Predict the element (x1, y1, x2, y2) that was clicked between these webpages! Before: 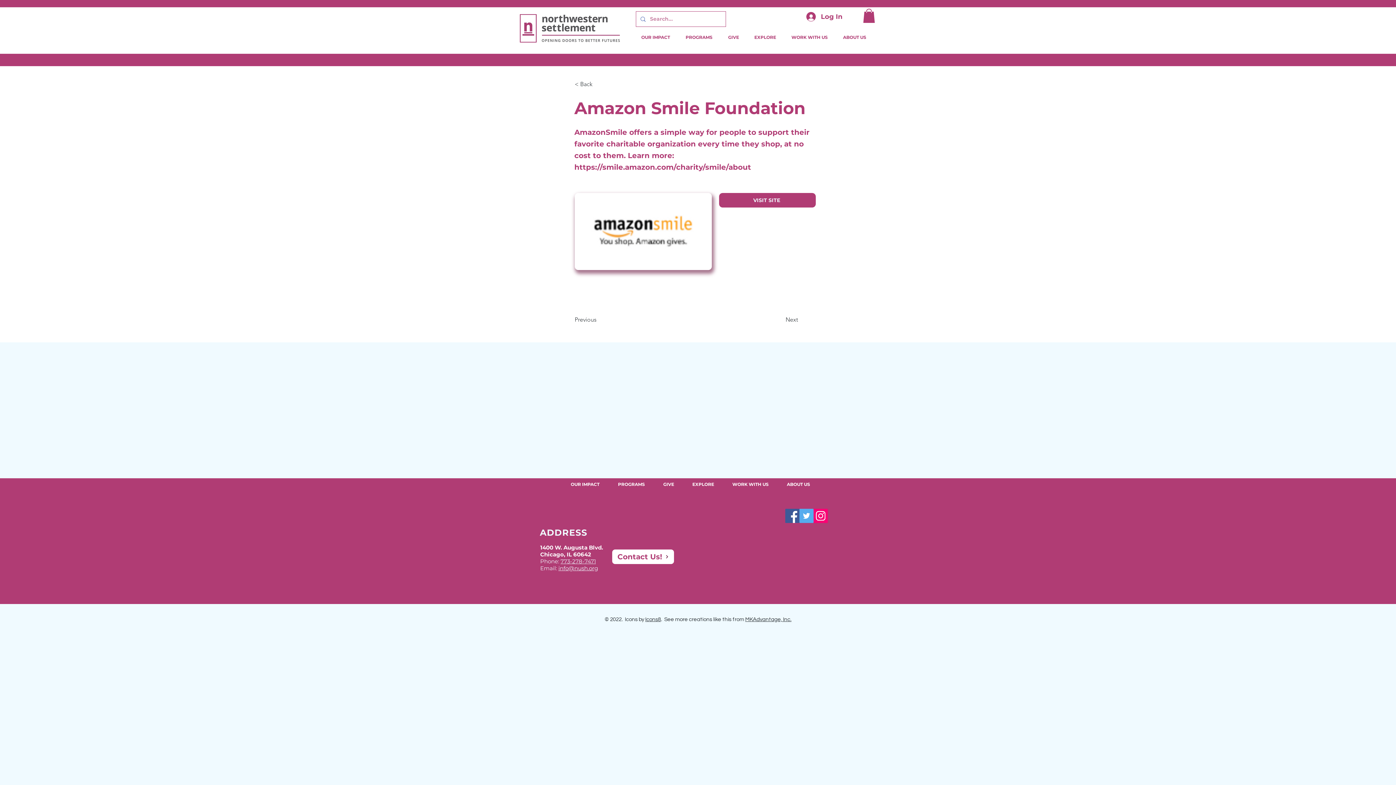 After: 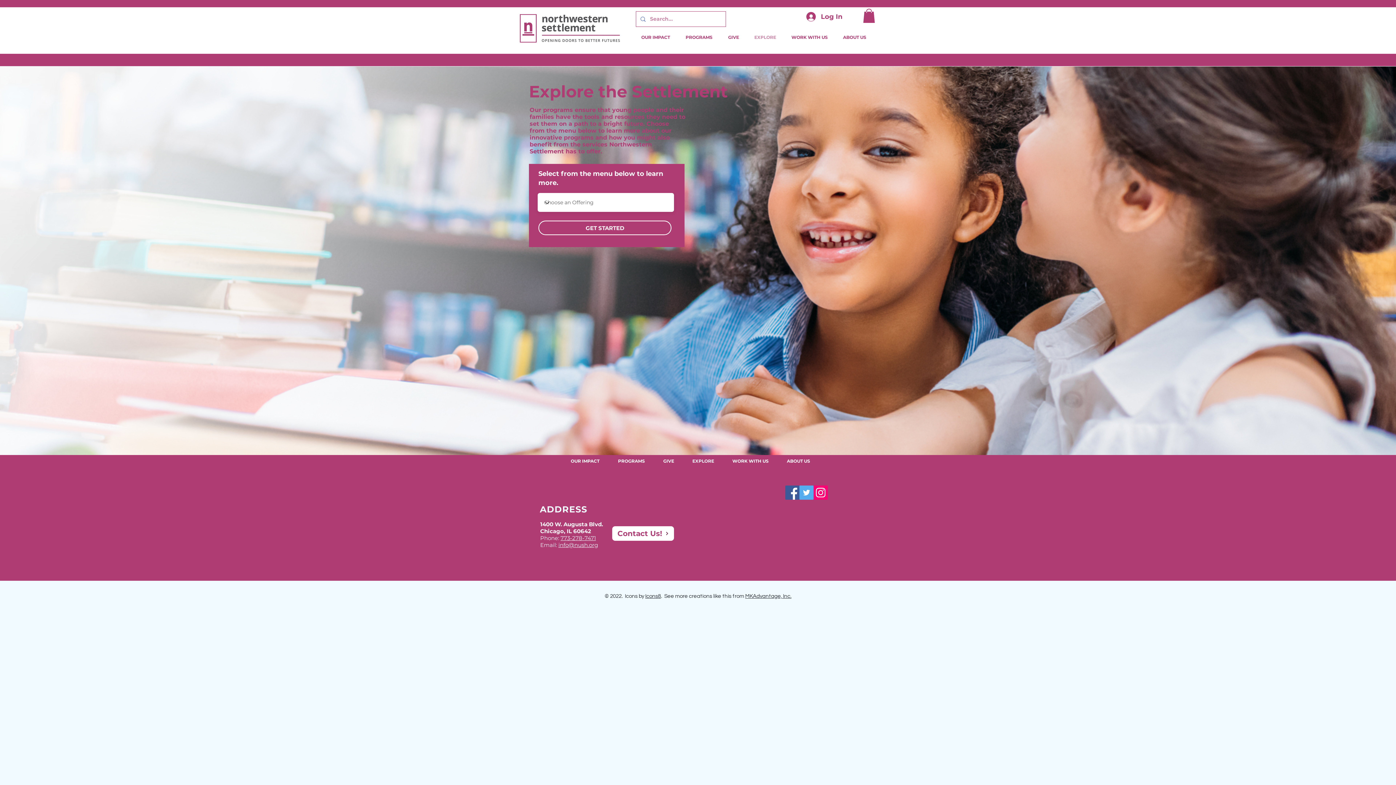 Action: bbox: (744, 28, 780, 46) label: EXPLORE